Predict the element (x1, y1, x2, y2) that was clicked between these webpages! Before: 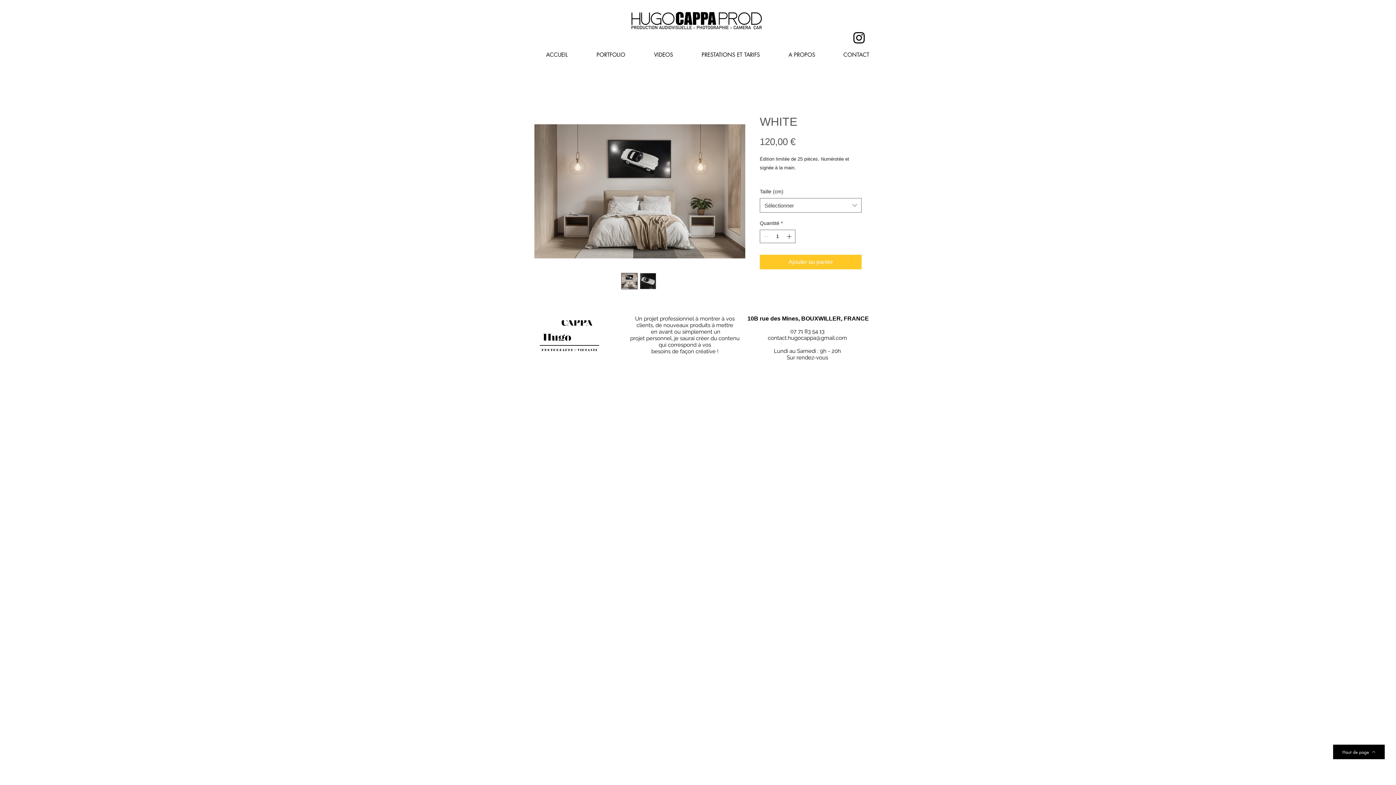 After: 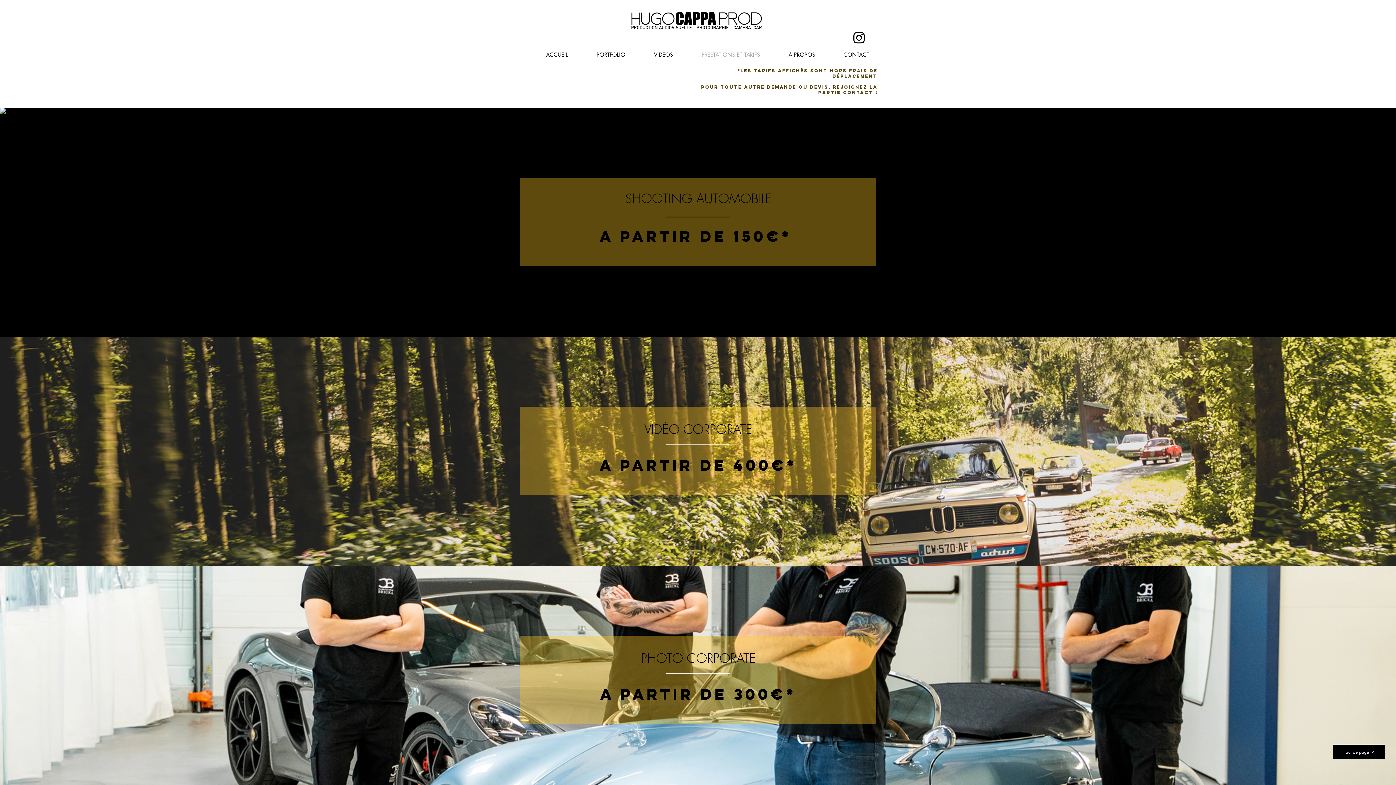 Action: bbox: (679, 50, 766, 59) label: PRESTATIONS ET TARIFS